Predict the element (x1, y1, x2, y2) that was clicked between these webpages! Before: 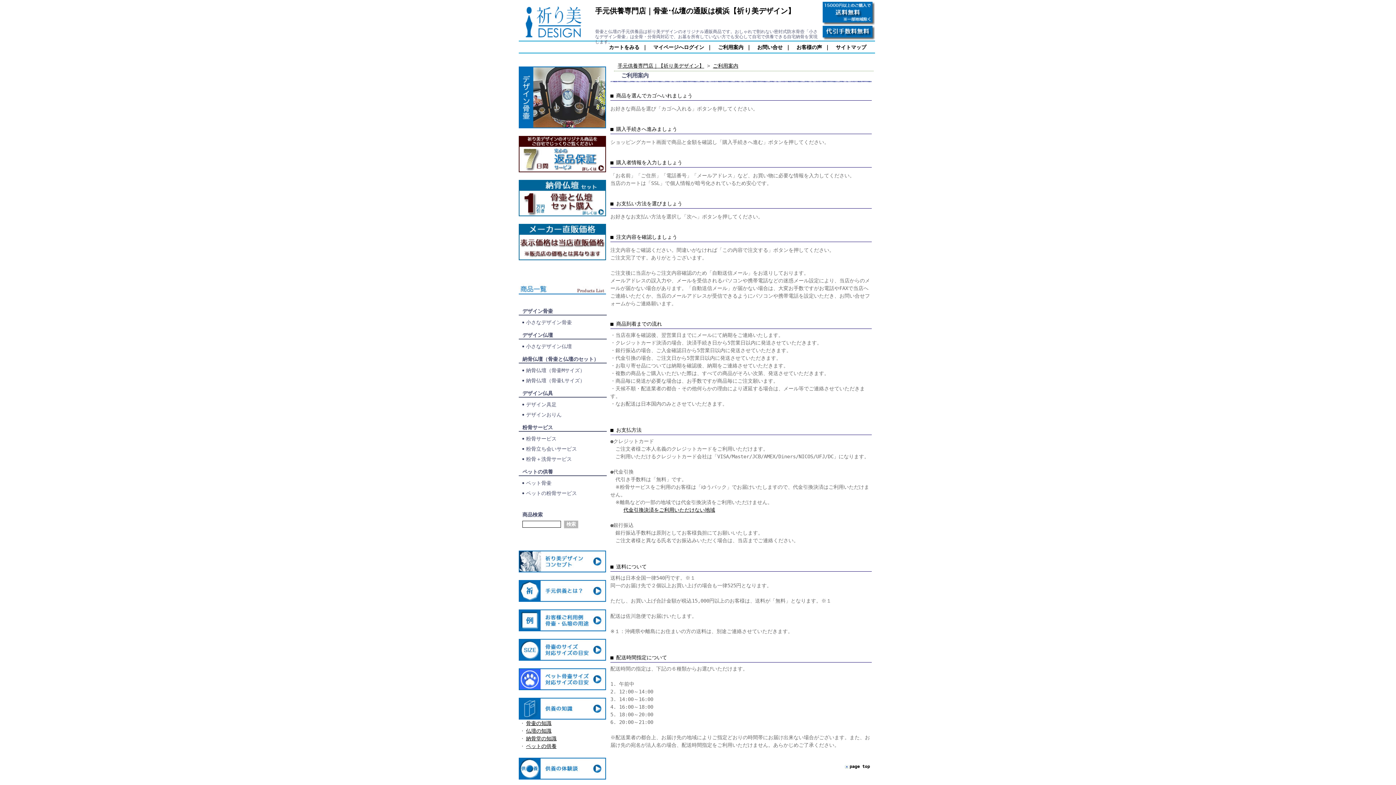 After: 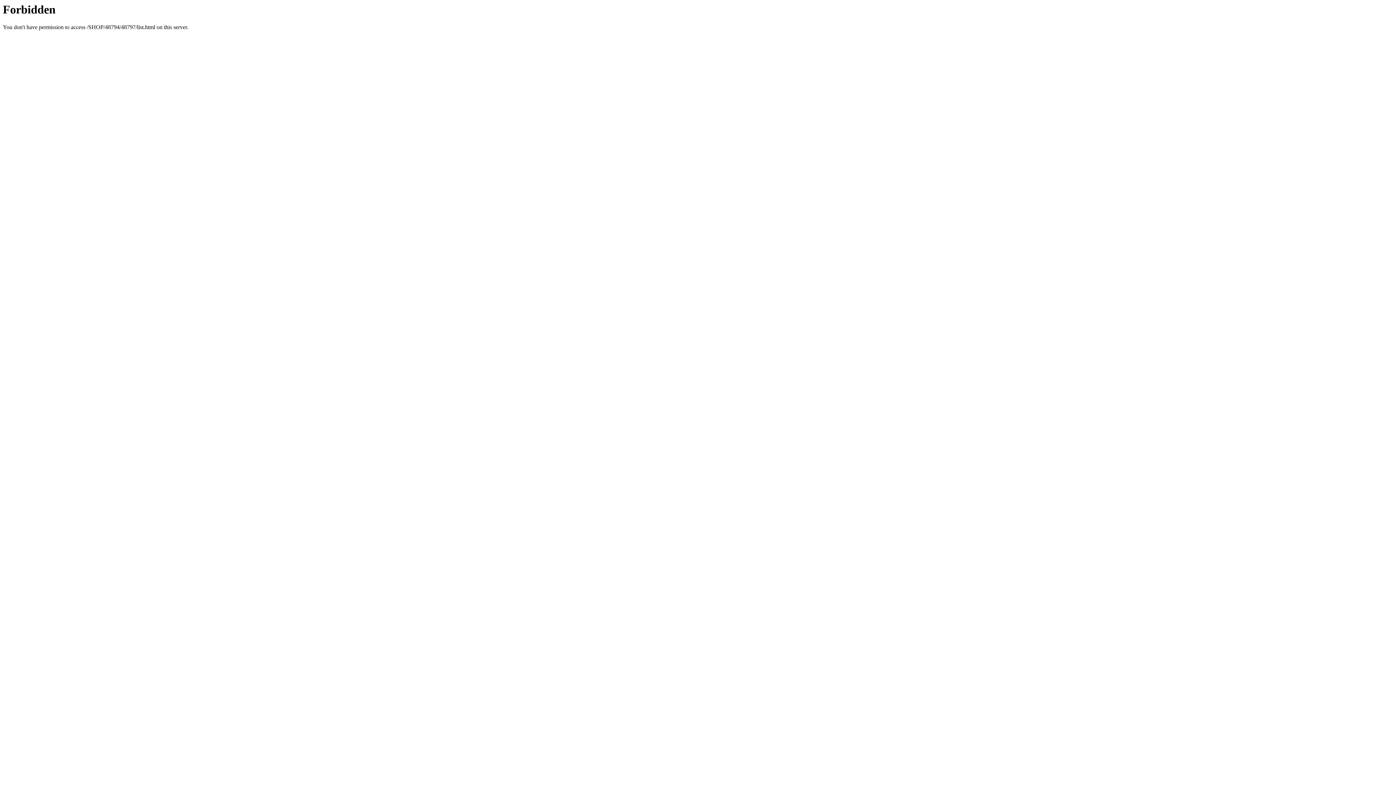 Action: bbox: (518, 365, 610, 375) label: 納骨仏壇（骨壷Mサイズ）